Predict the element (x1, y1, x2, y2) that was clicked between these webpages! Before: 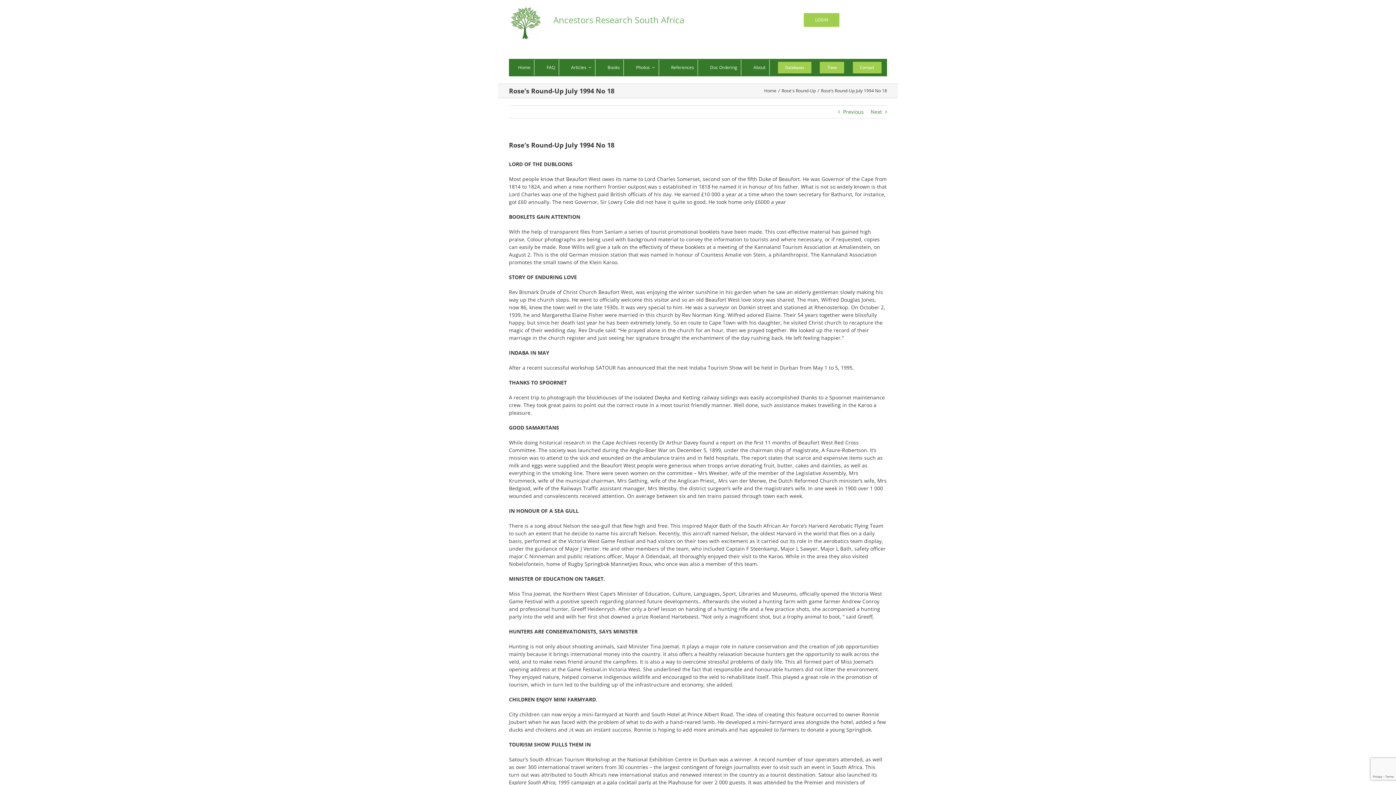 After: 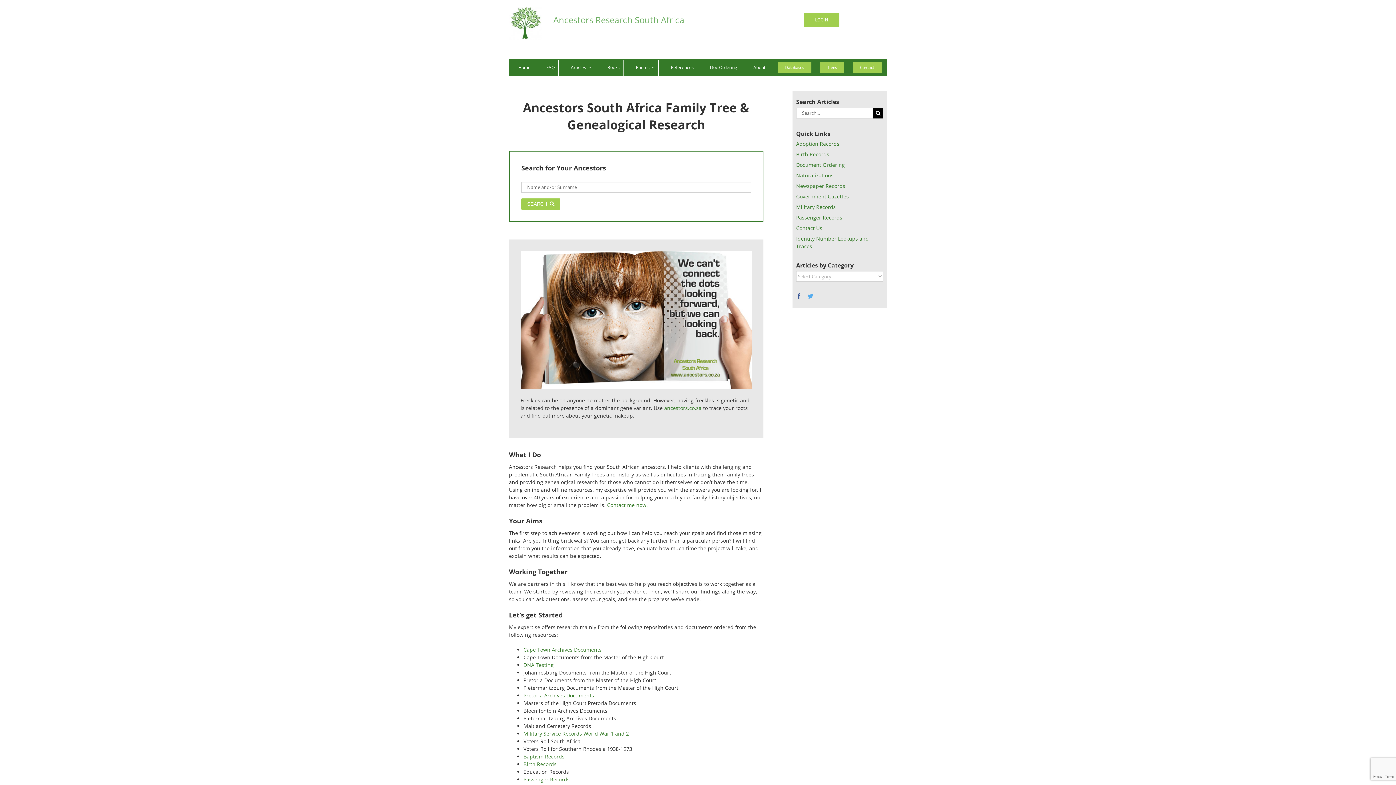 Action: bbox: (514, 59, 534, 75) label: Home